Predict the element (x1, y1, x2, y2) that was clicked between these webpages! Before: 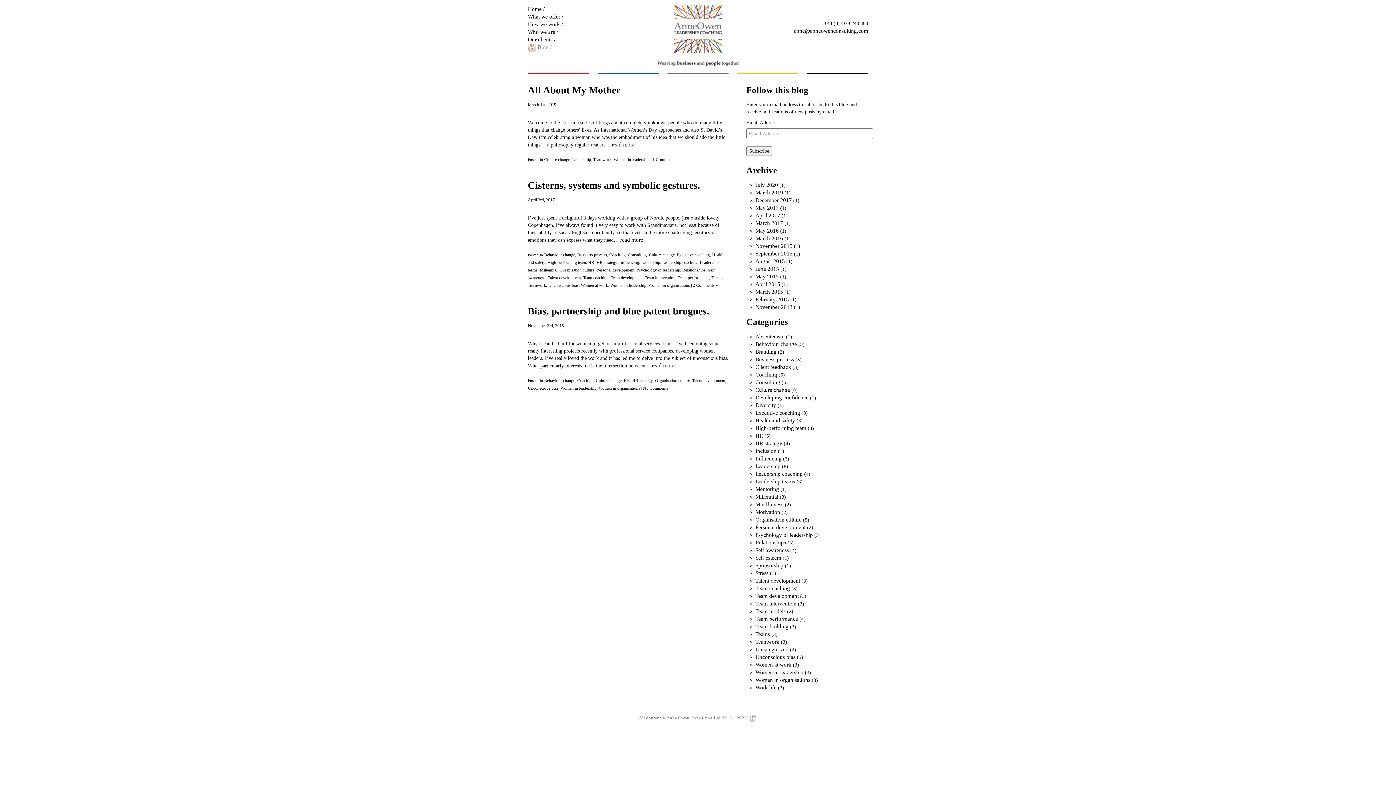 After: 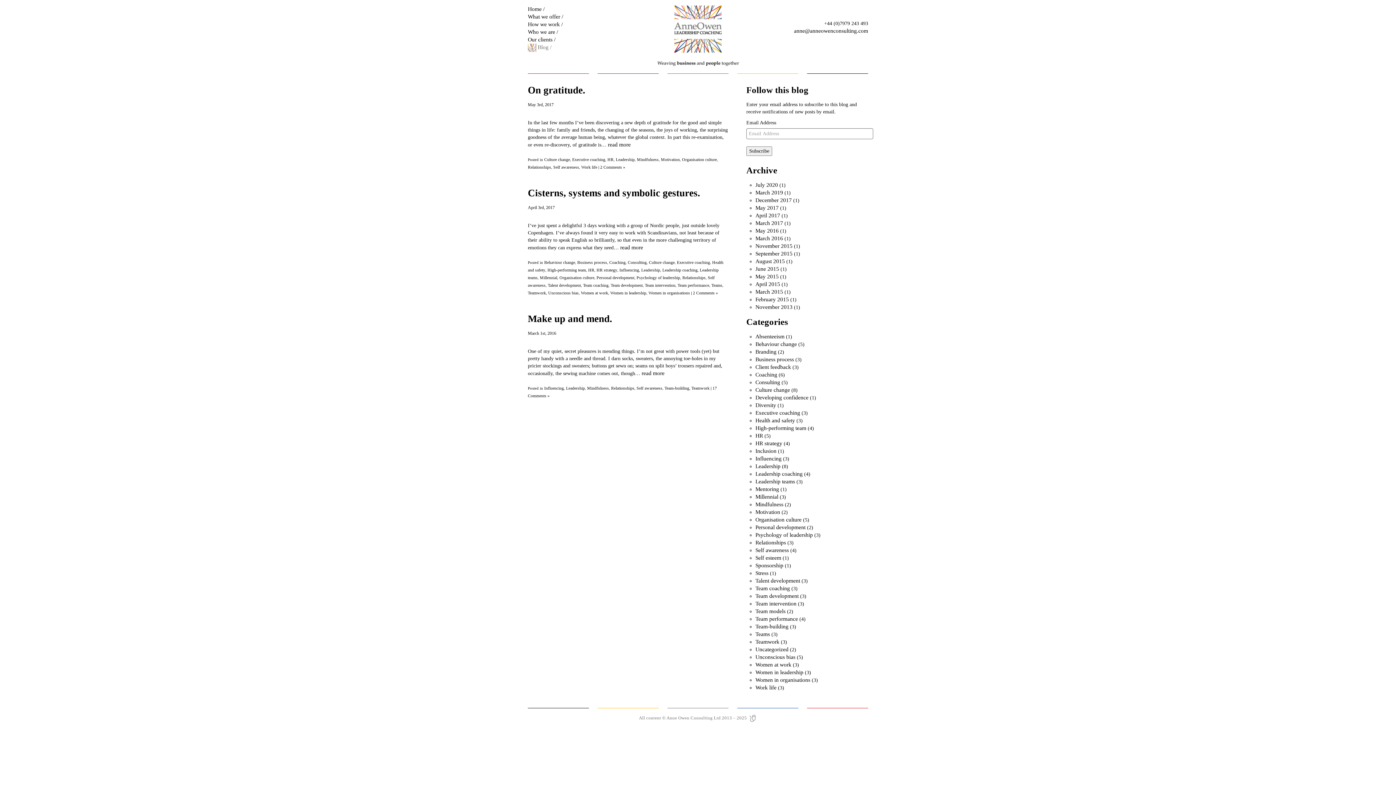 Action: label: Relationships bbox: (682, 268, 705, 272)